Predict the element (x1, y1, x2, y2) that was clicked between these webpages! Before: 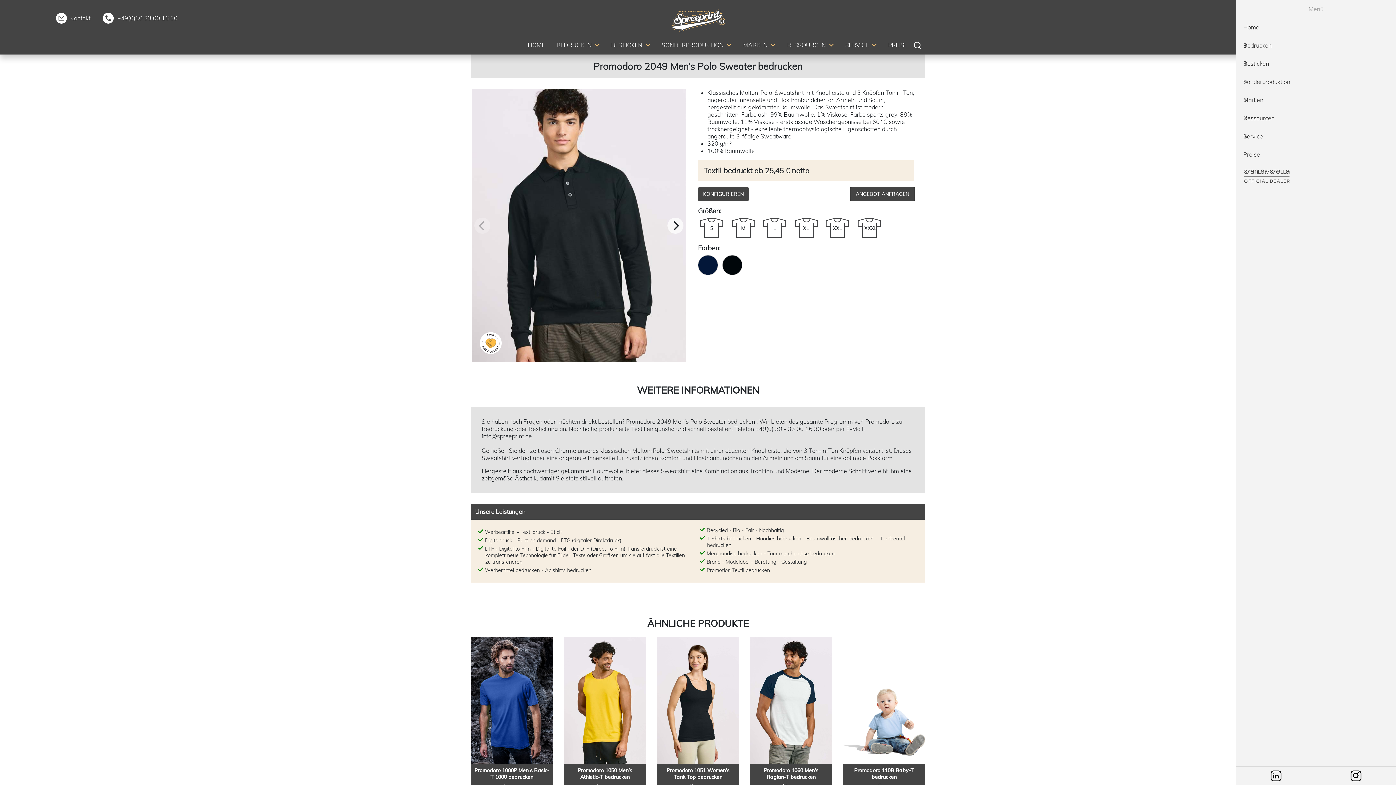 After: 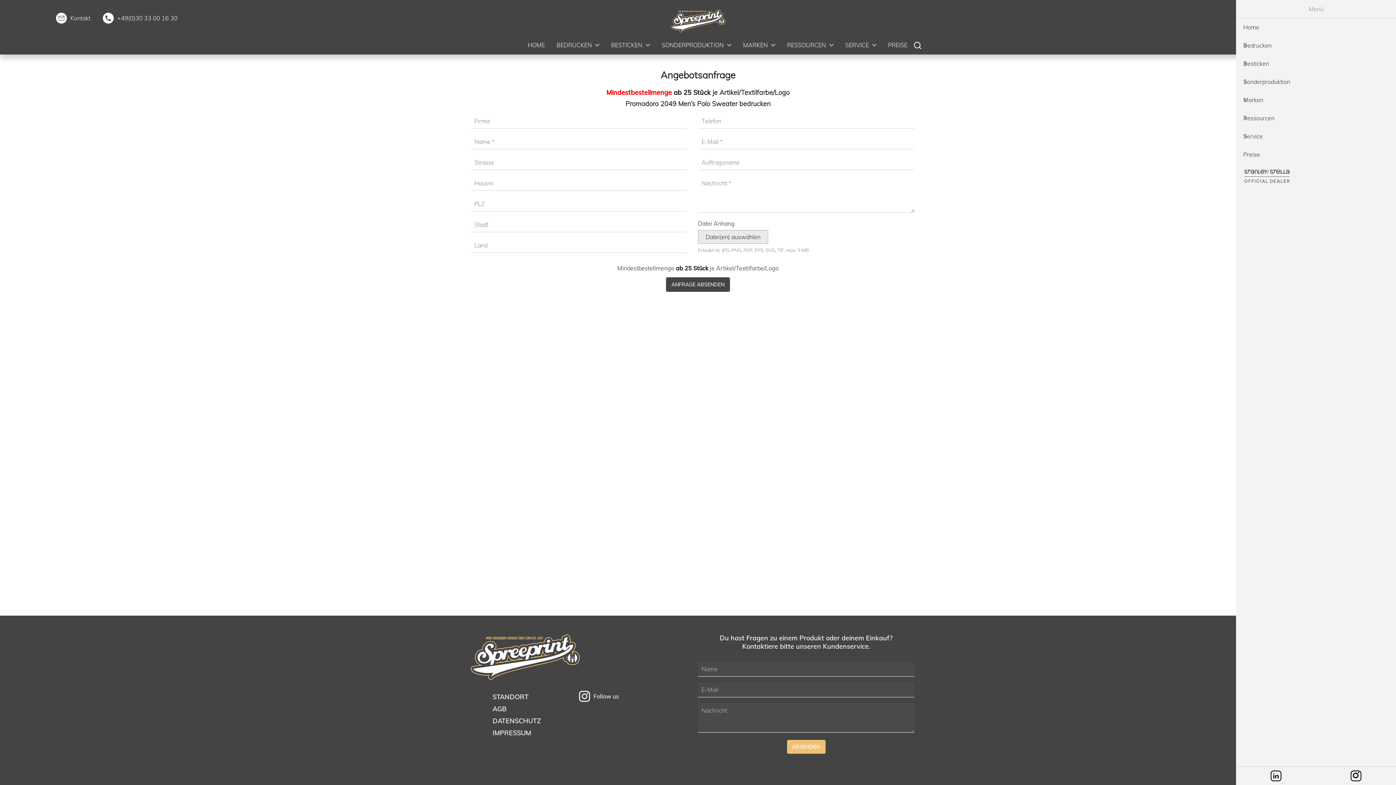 Action: label: ANGEBOT ANFRAGEN bbox: (850, 187, 914, 201)